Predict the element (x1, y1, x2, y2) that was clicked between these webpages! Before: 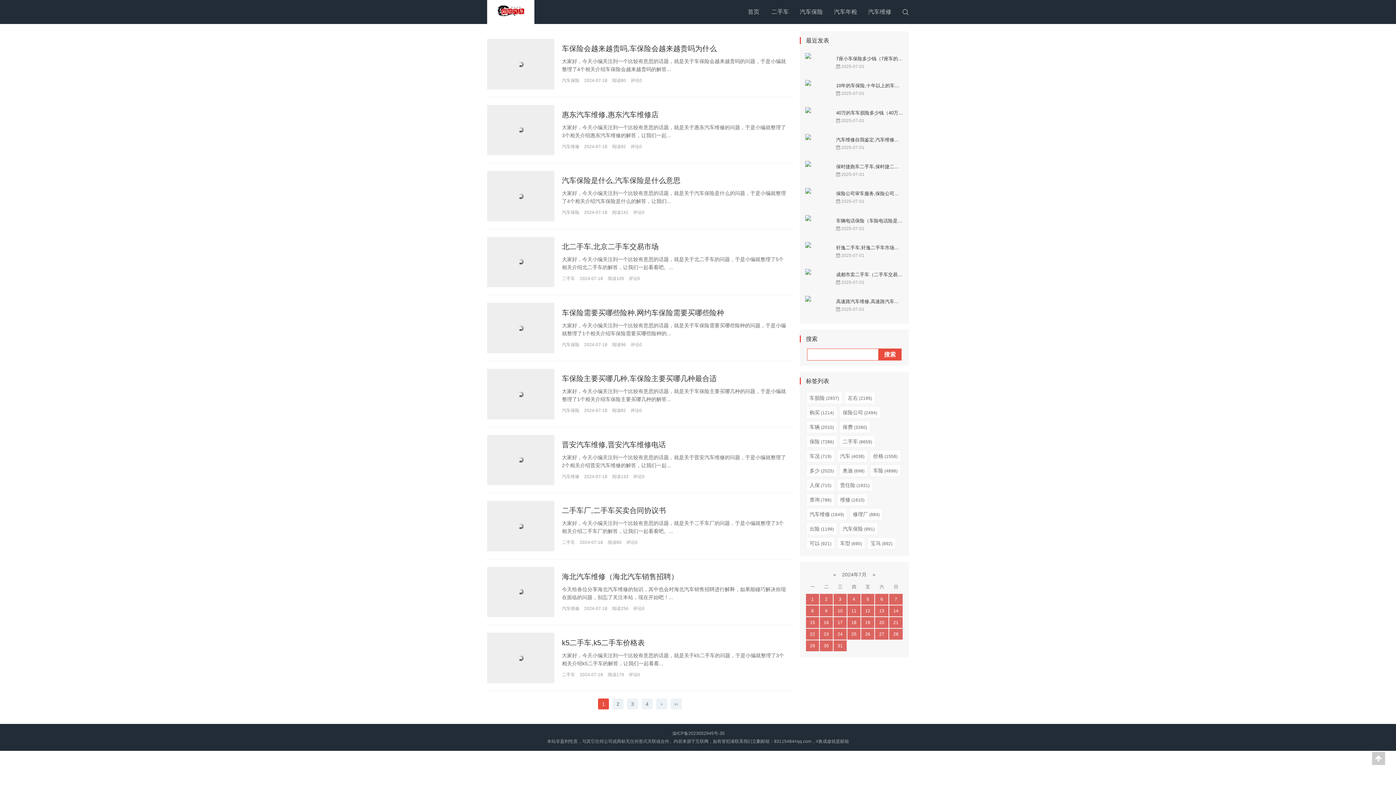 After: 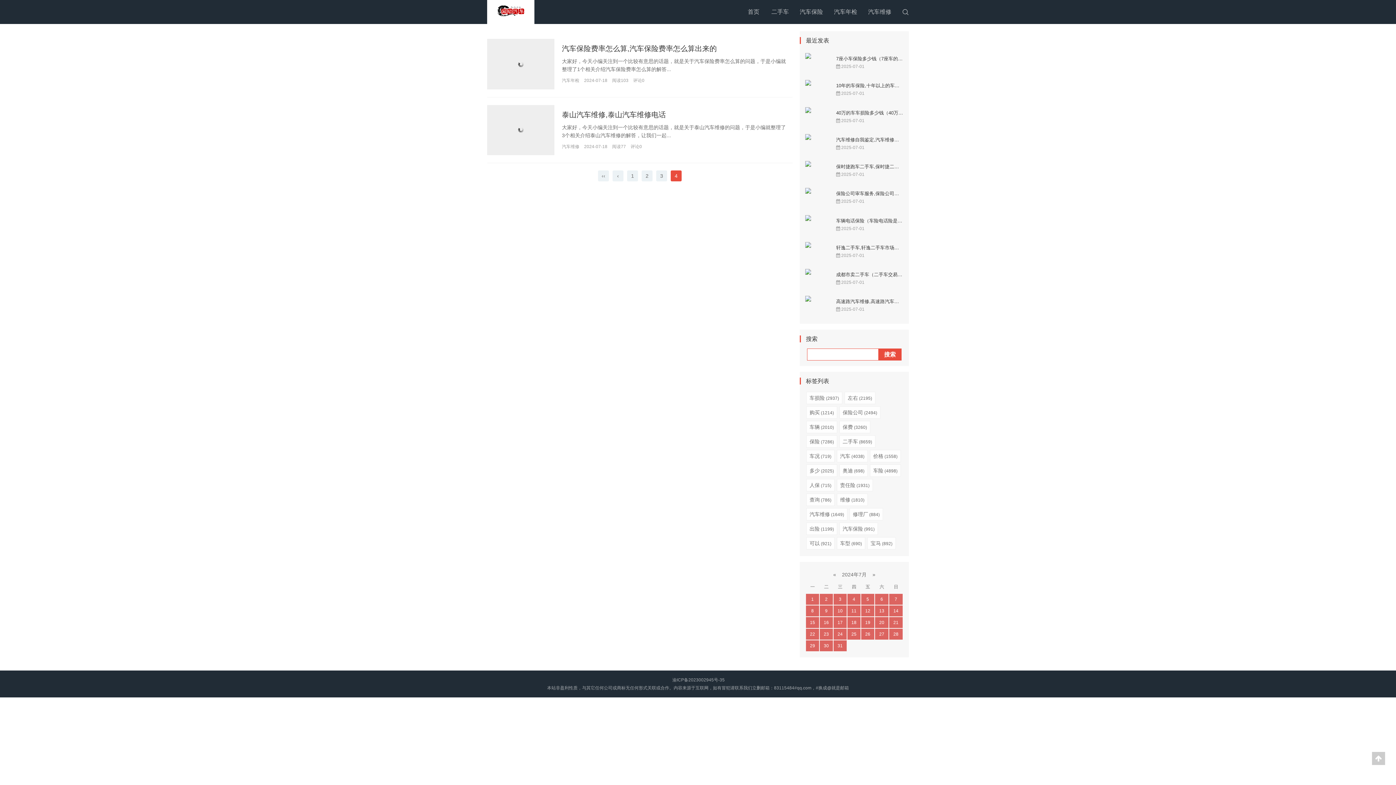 Action: label: ›› bbox: (670, 698, 681, 709)